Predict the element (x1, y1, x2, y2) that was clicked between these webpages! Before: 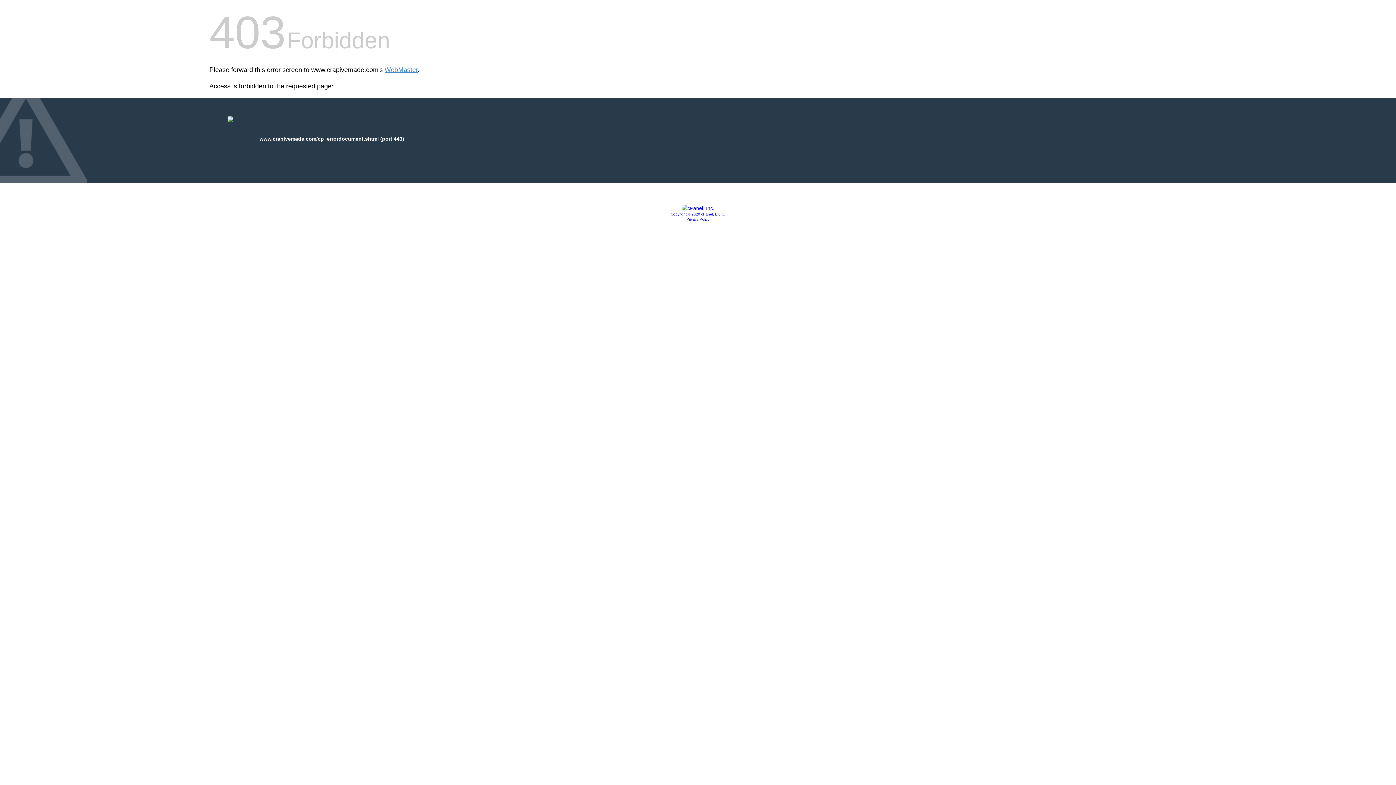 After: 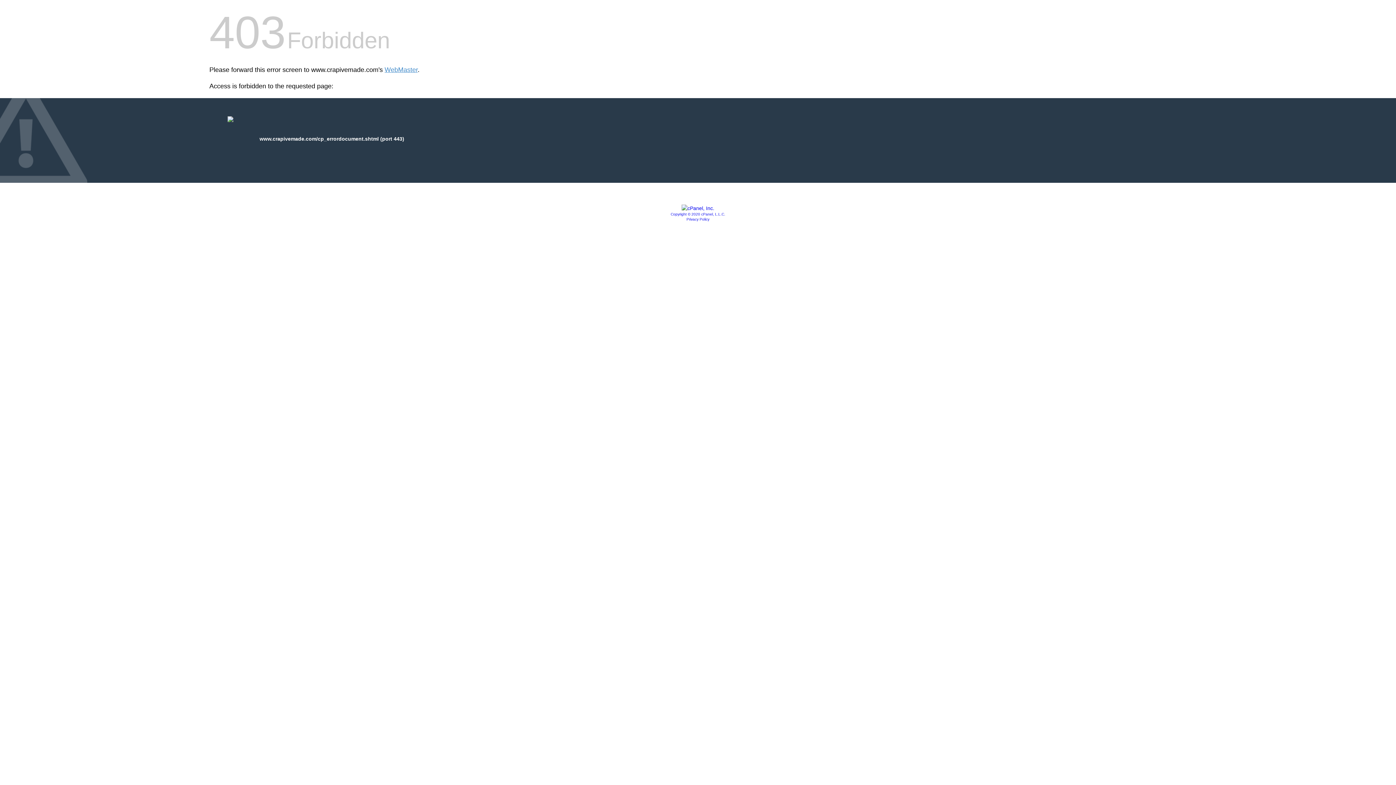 Action: label: Privacy Policy bbox: (686, 217, 709, 221)